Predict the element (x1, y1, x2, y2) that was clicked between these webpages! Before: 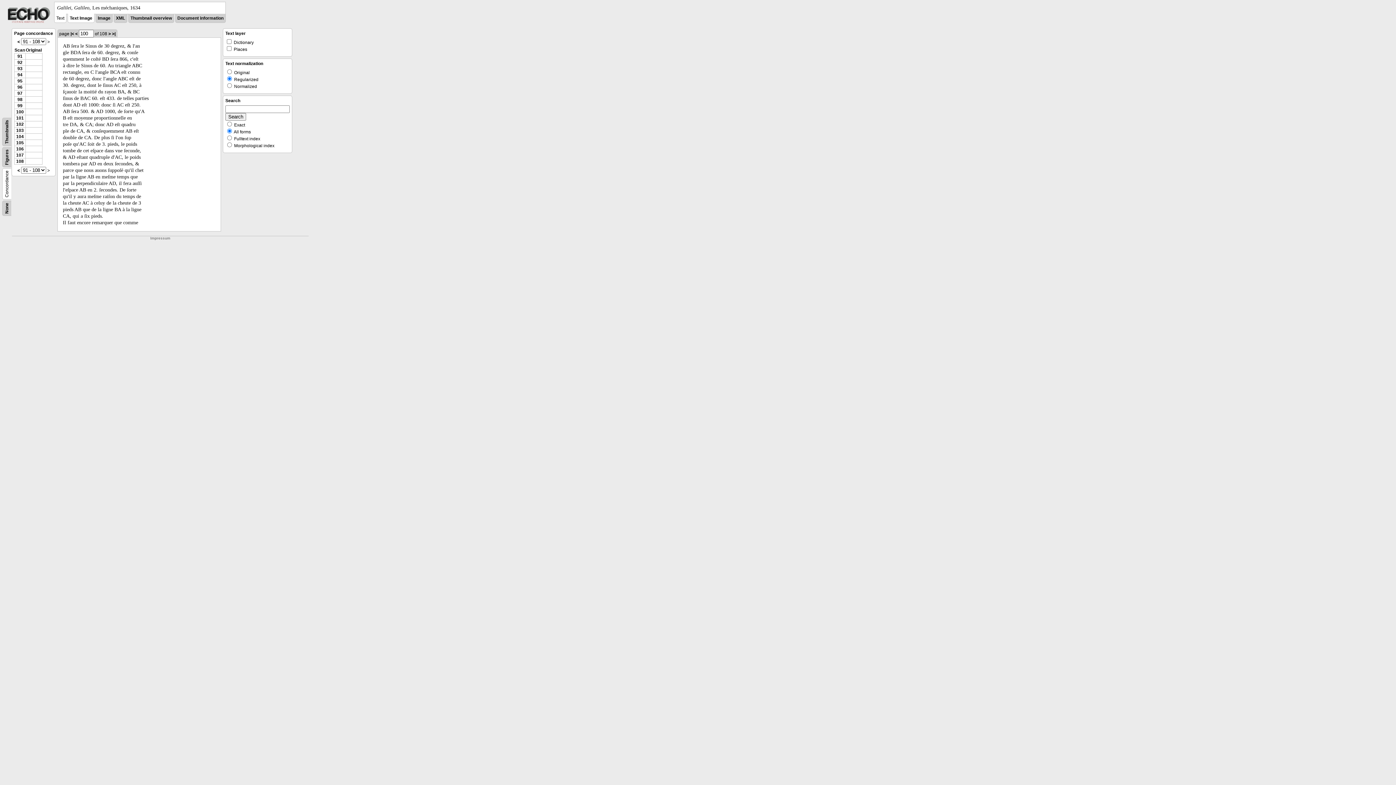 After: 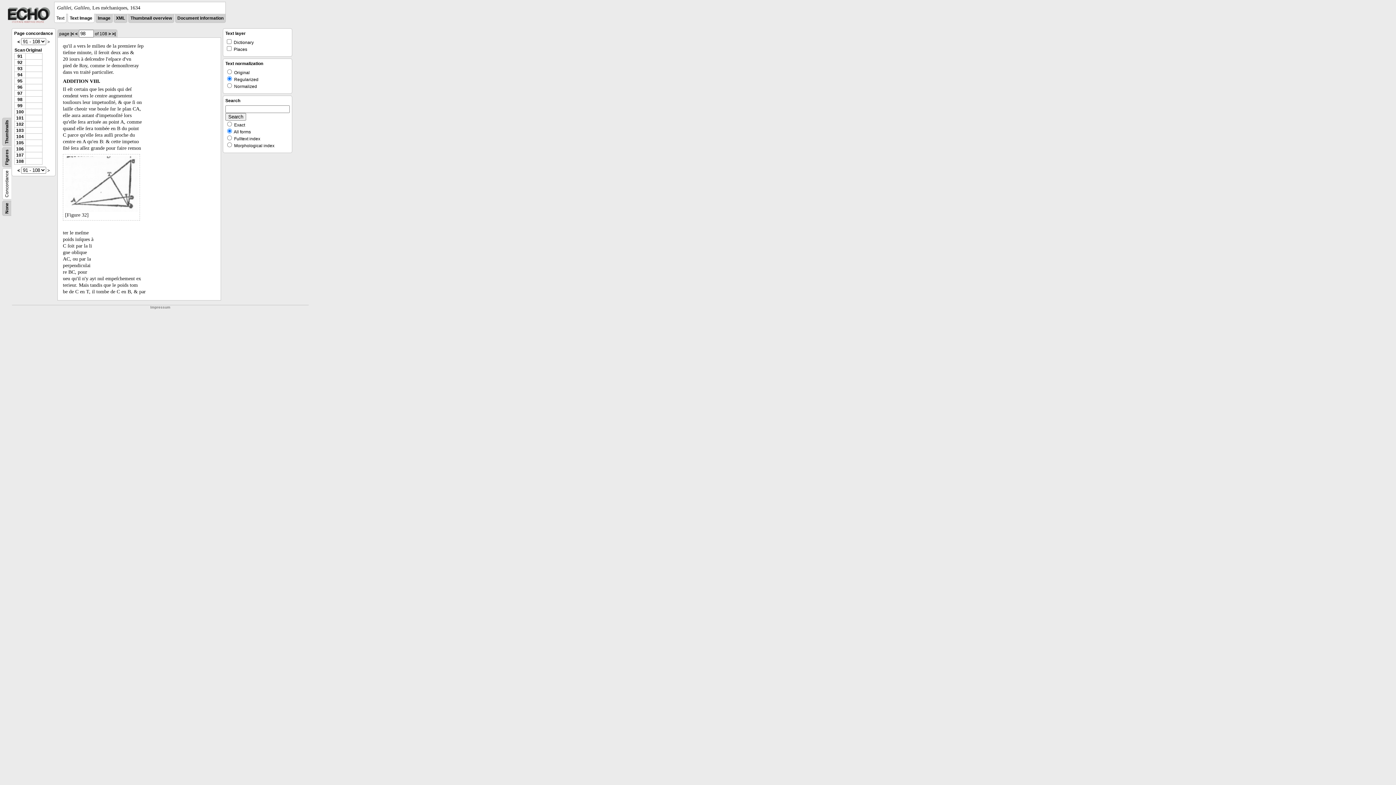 Action: label: 98 bbox: (17, 97, 22, 102)